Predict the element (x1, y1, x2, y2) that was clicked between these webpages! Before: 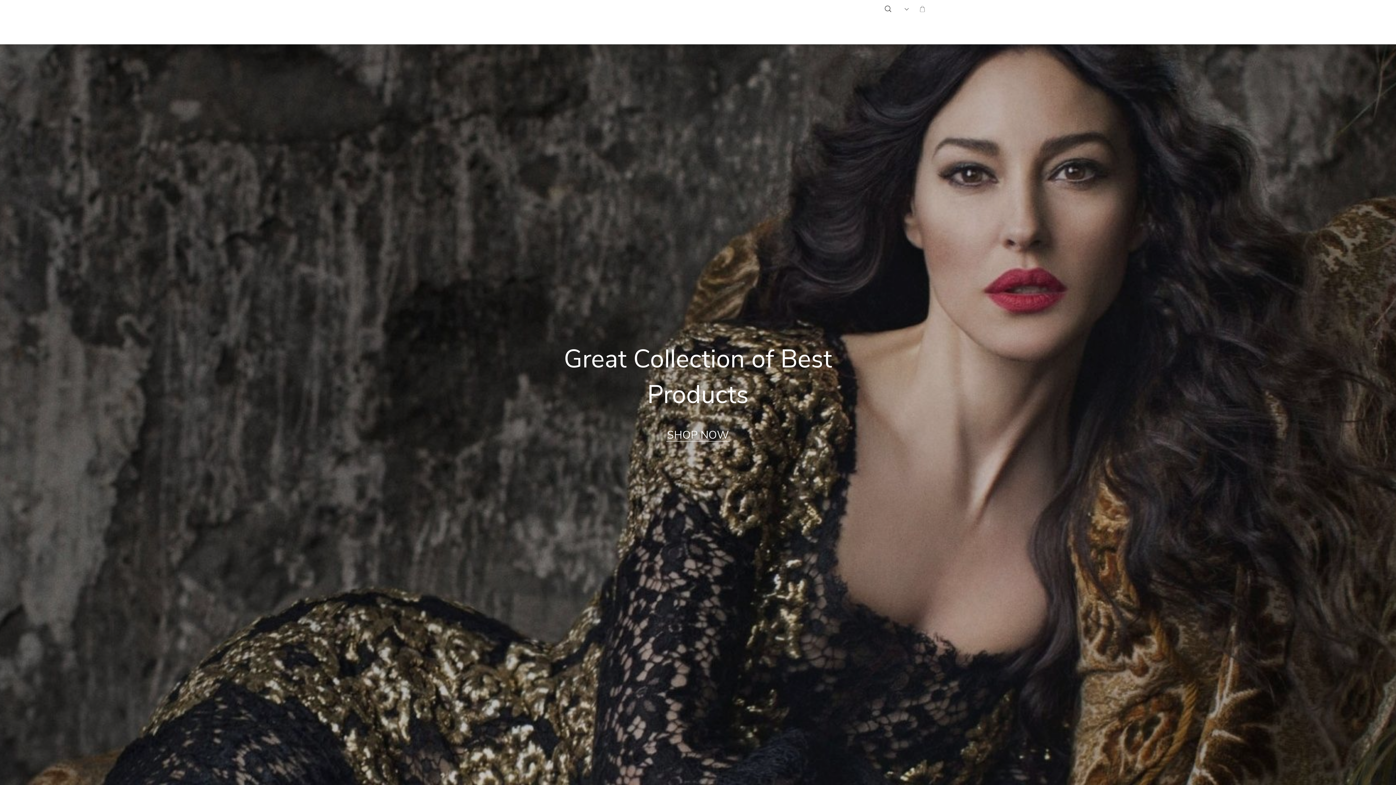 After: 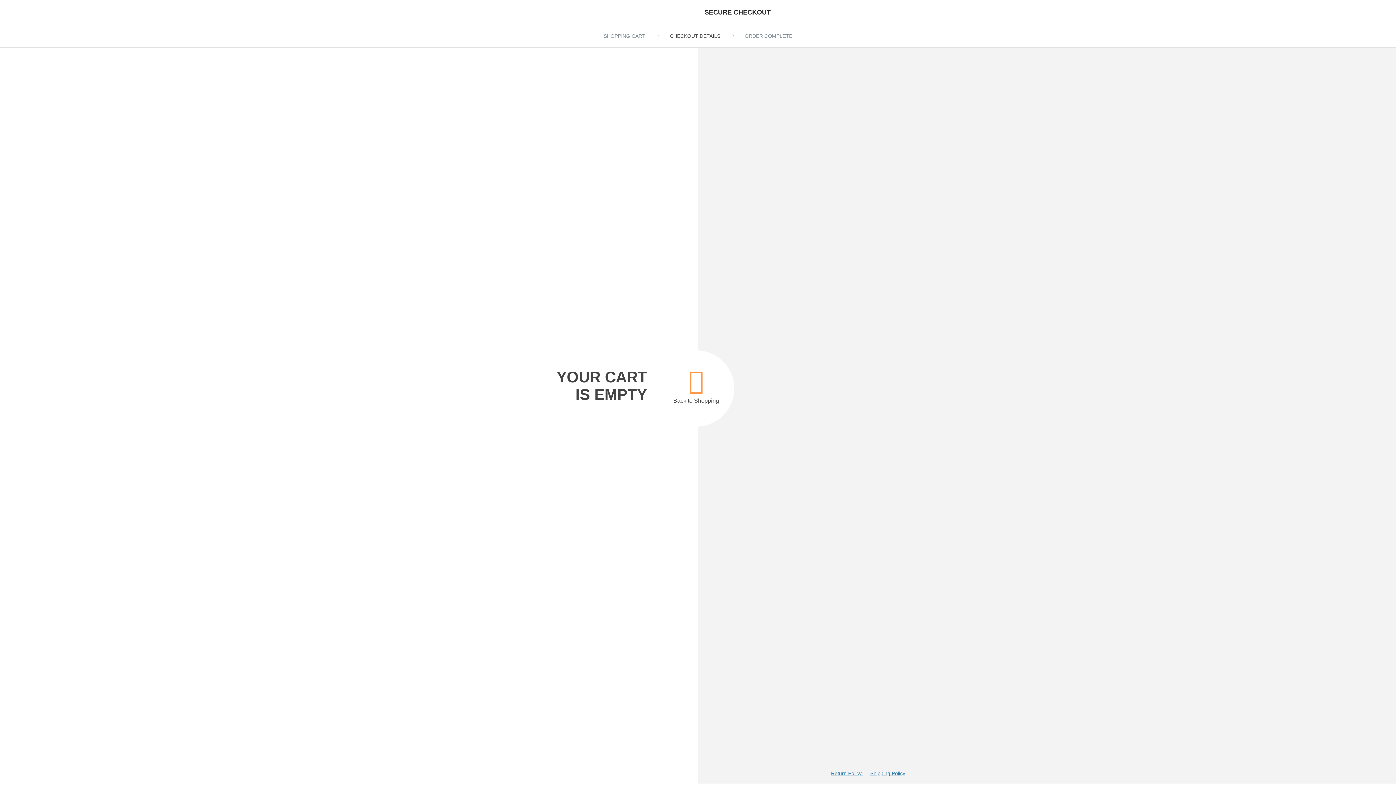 Action: bbox: (915, 2, 927, 16)